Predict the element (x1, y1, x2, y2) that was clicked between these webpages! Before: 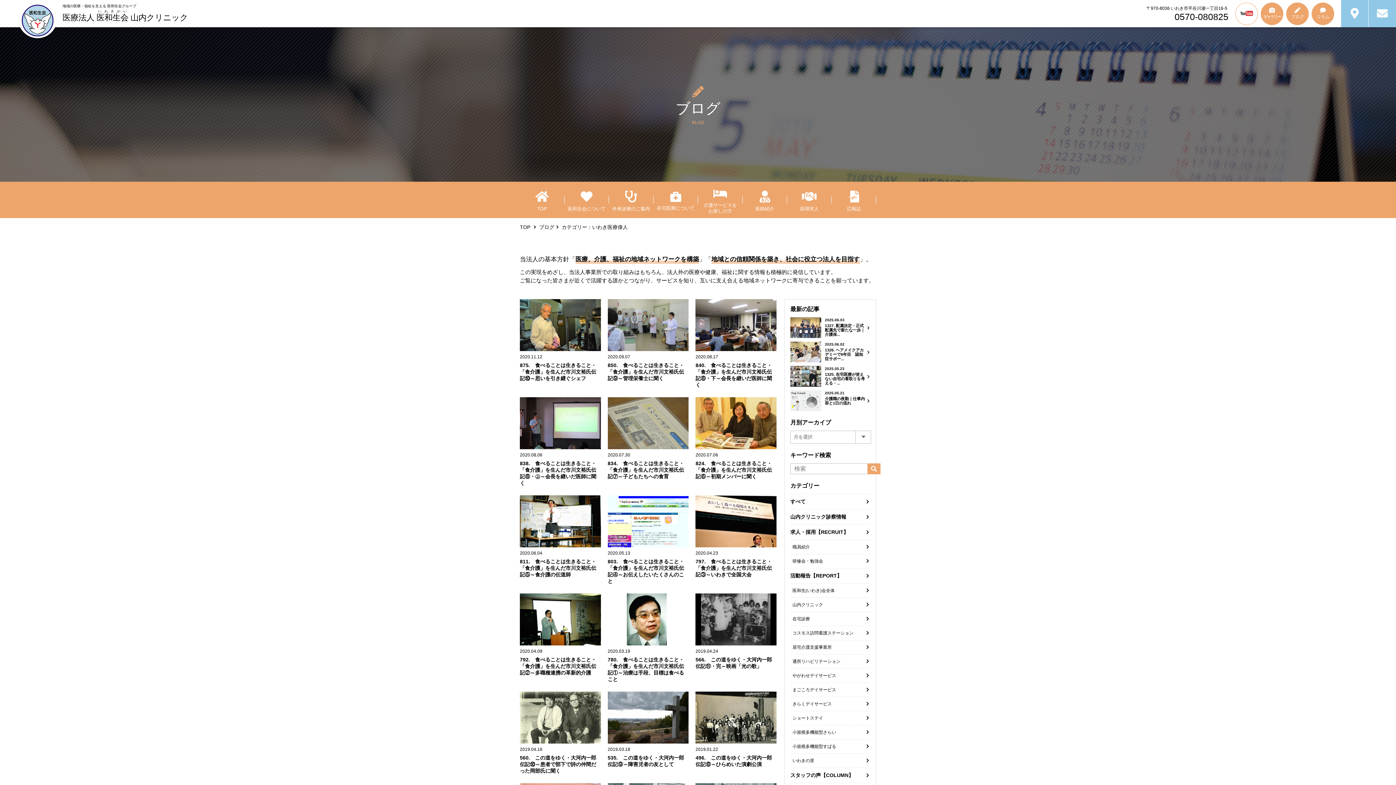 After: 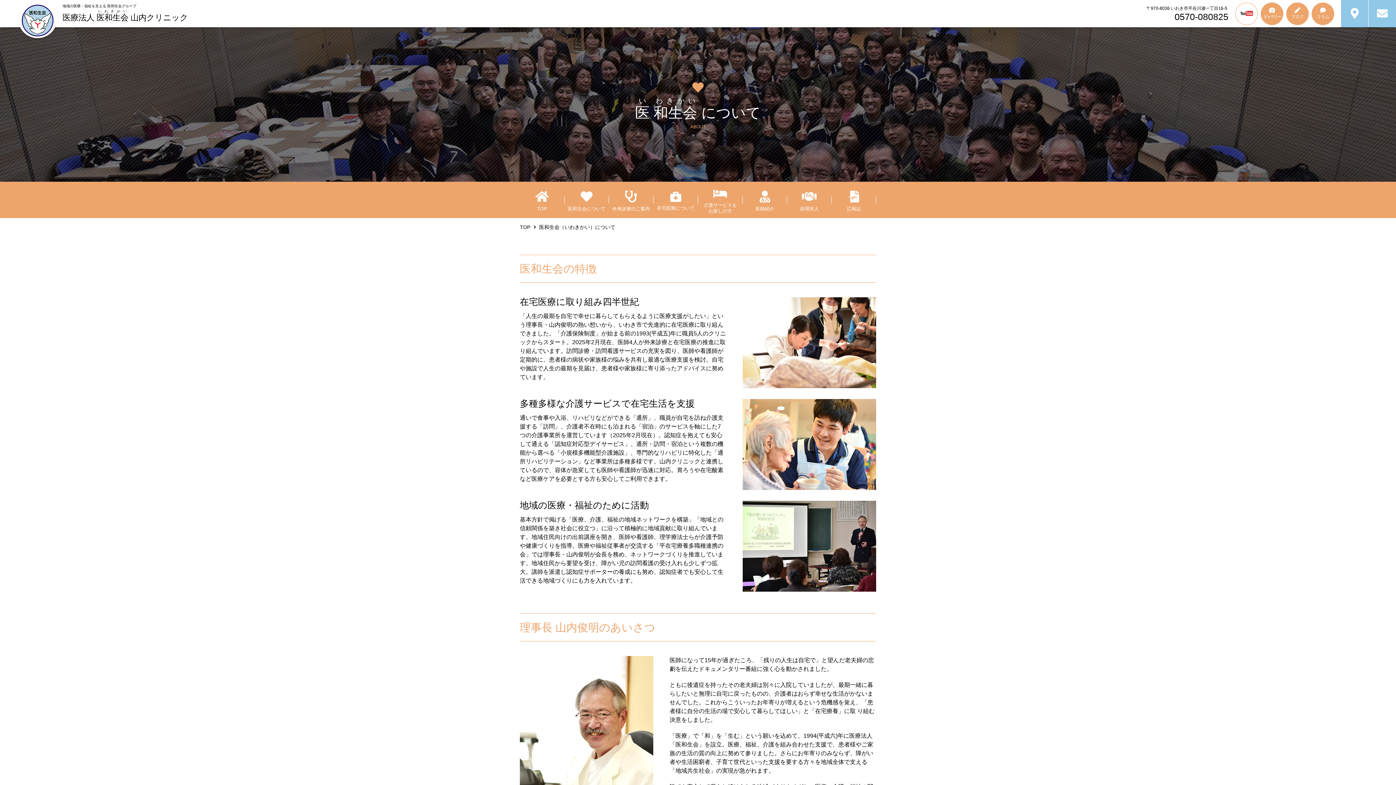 Action: label: 医和生会について bbox: (564, 181, 609, 218)